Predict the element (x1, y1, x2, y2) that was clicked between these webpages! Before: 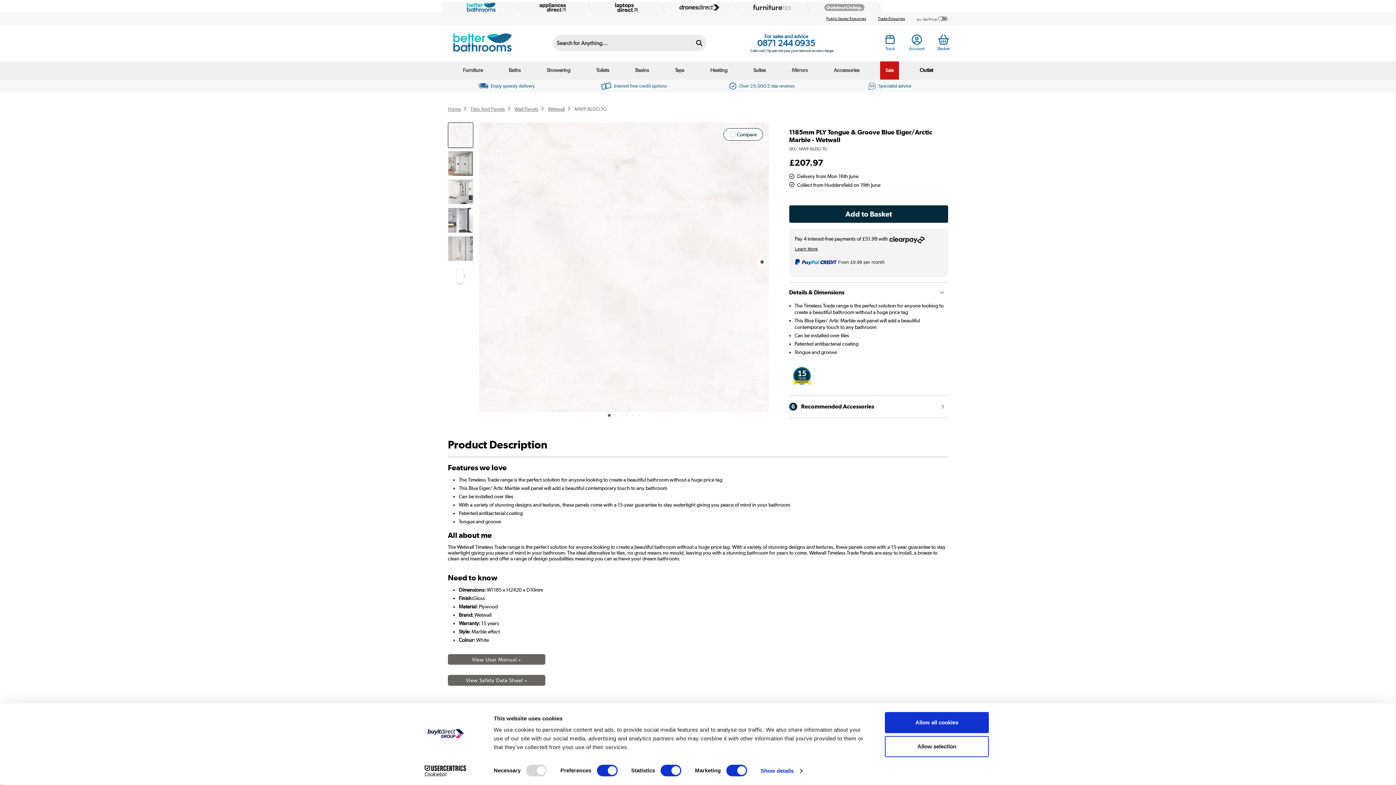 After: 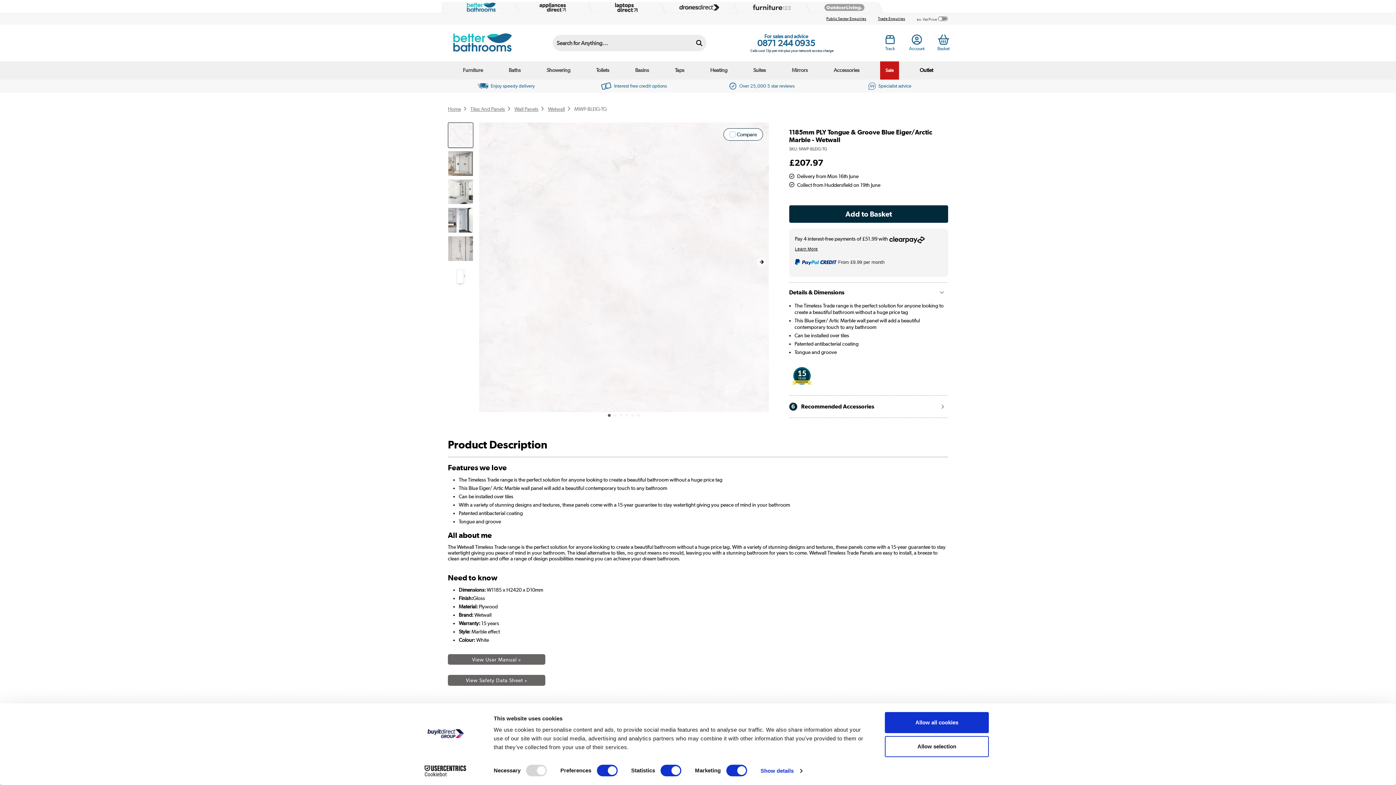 Action: label: Cookiebot - opens in a new window bbox: (413, 765, 477, 776)